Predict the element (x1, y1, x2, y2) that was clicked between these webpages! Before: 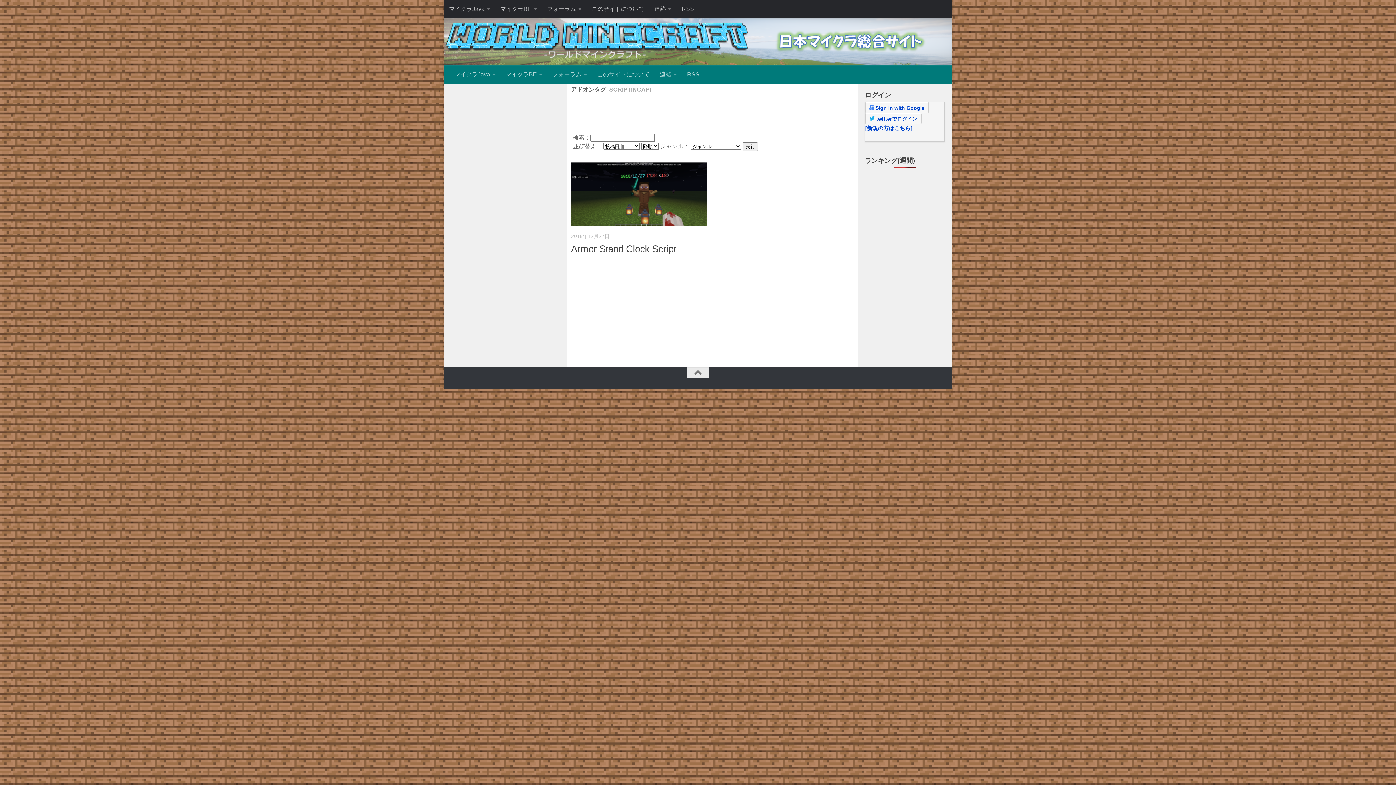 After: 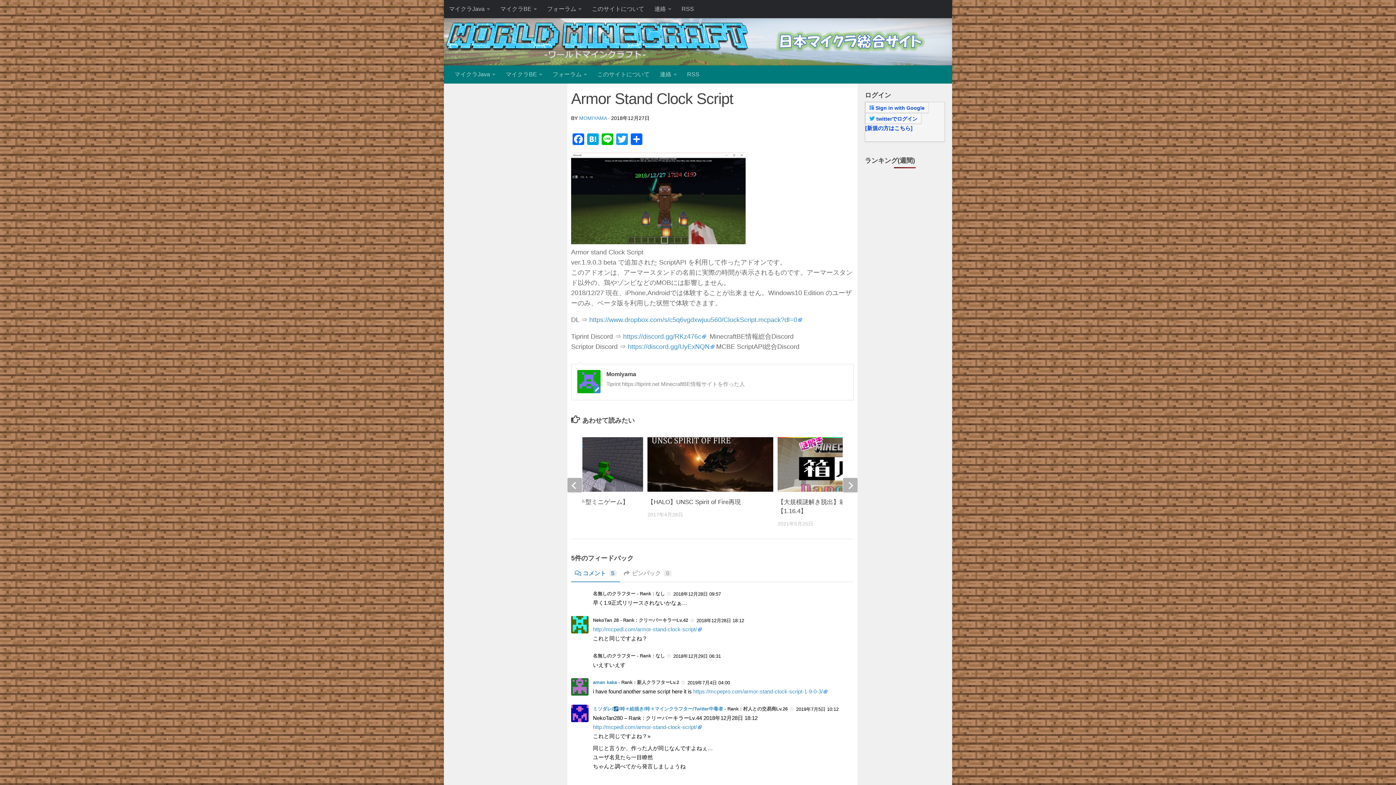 Action: bbox: (571, 161, 707, 226)